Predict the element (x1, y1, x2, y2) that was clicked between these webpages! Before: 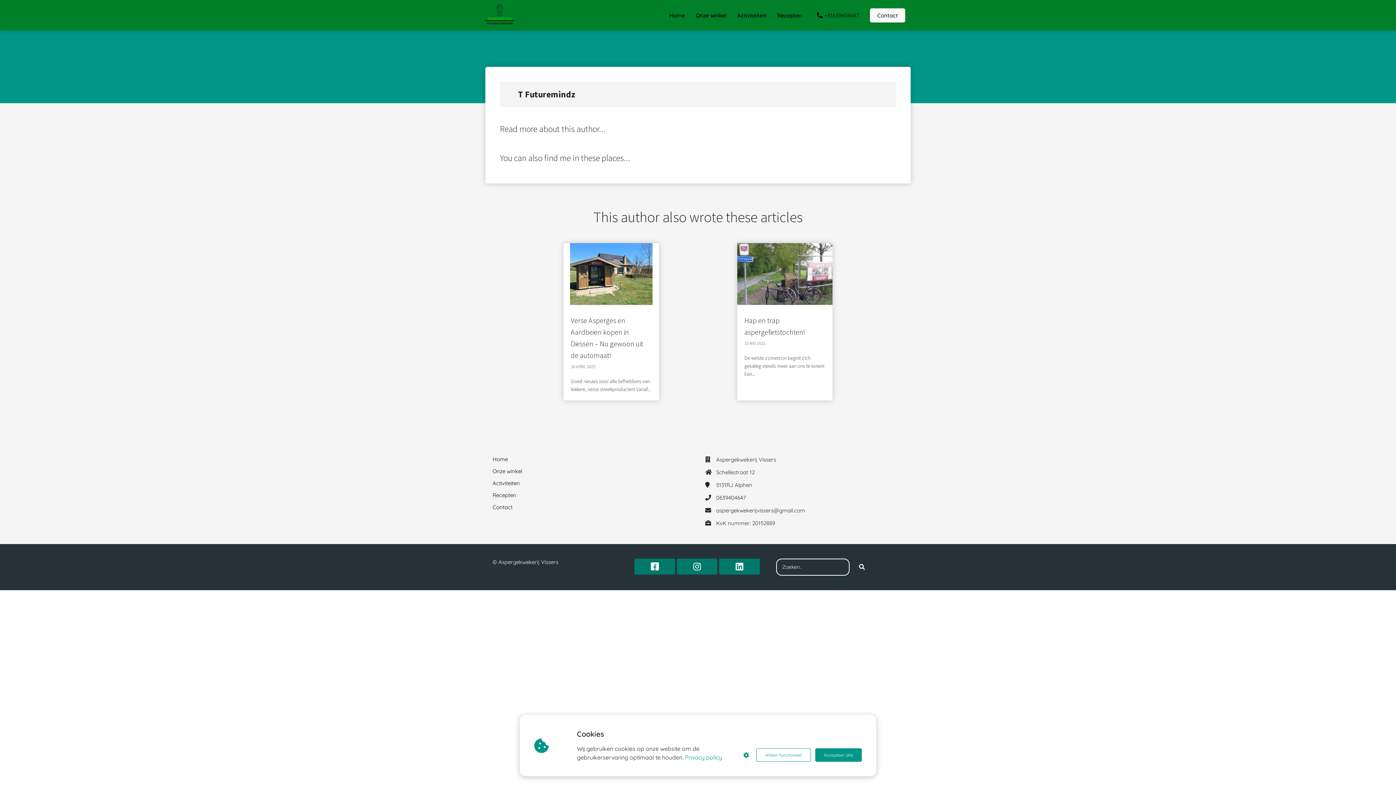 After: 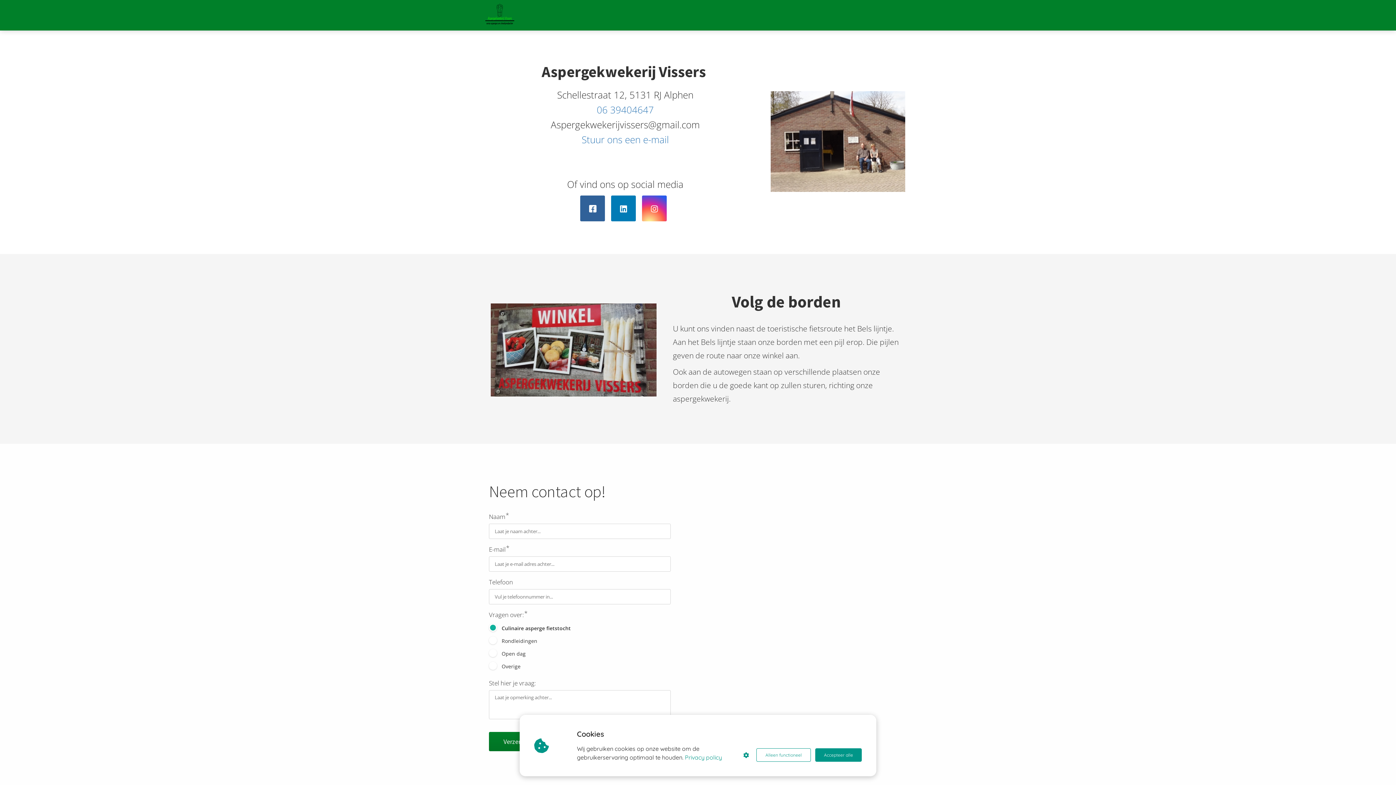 Action: bbox: (492, 501, 690, 513) label: Contact